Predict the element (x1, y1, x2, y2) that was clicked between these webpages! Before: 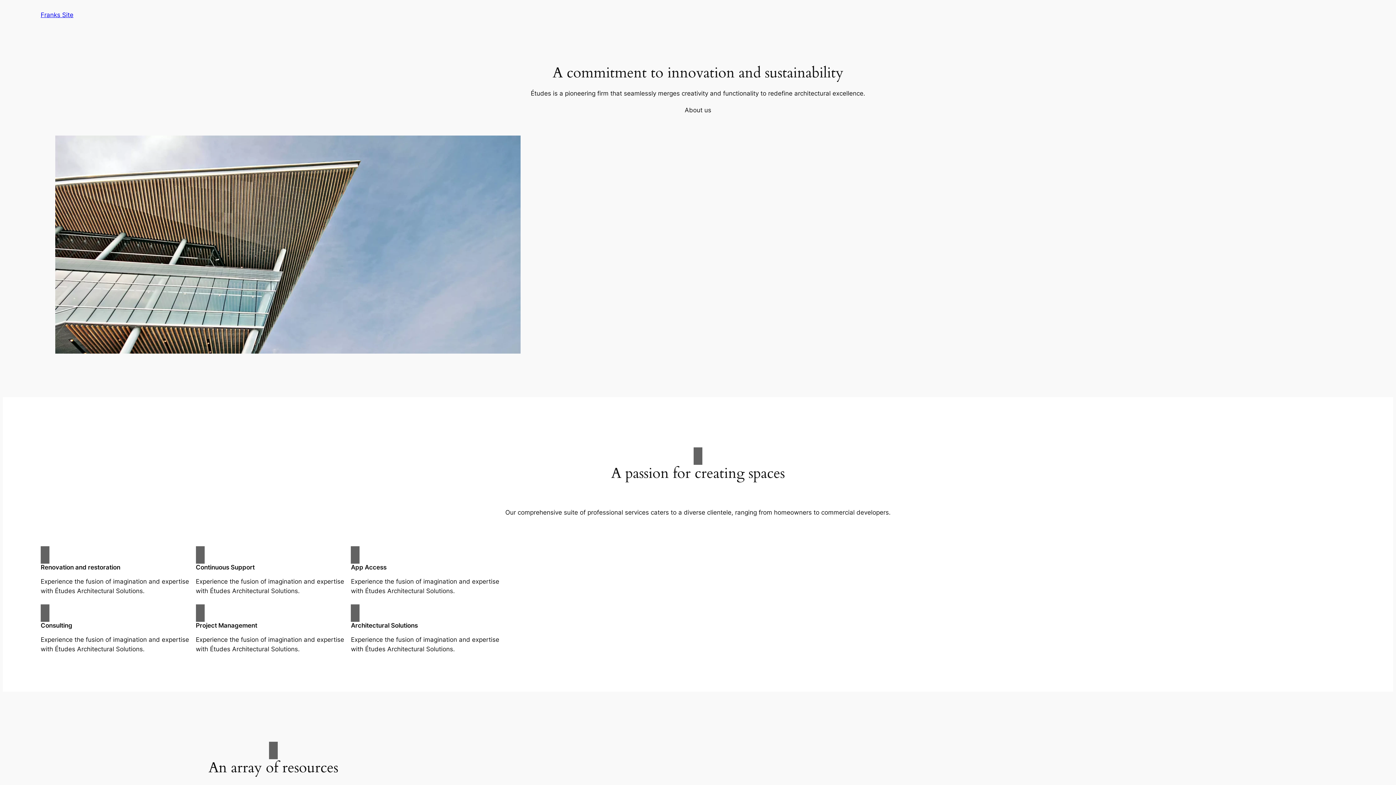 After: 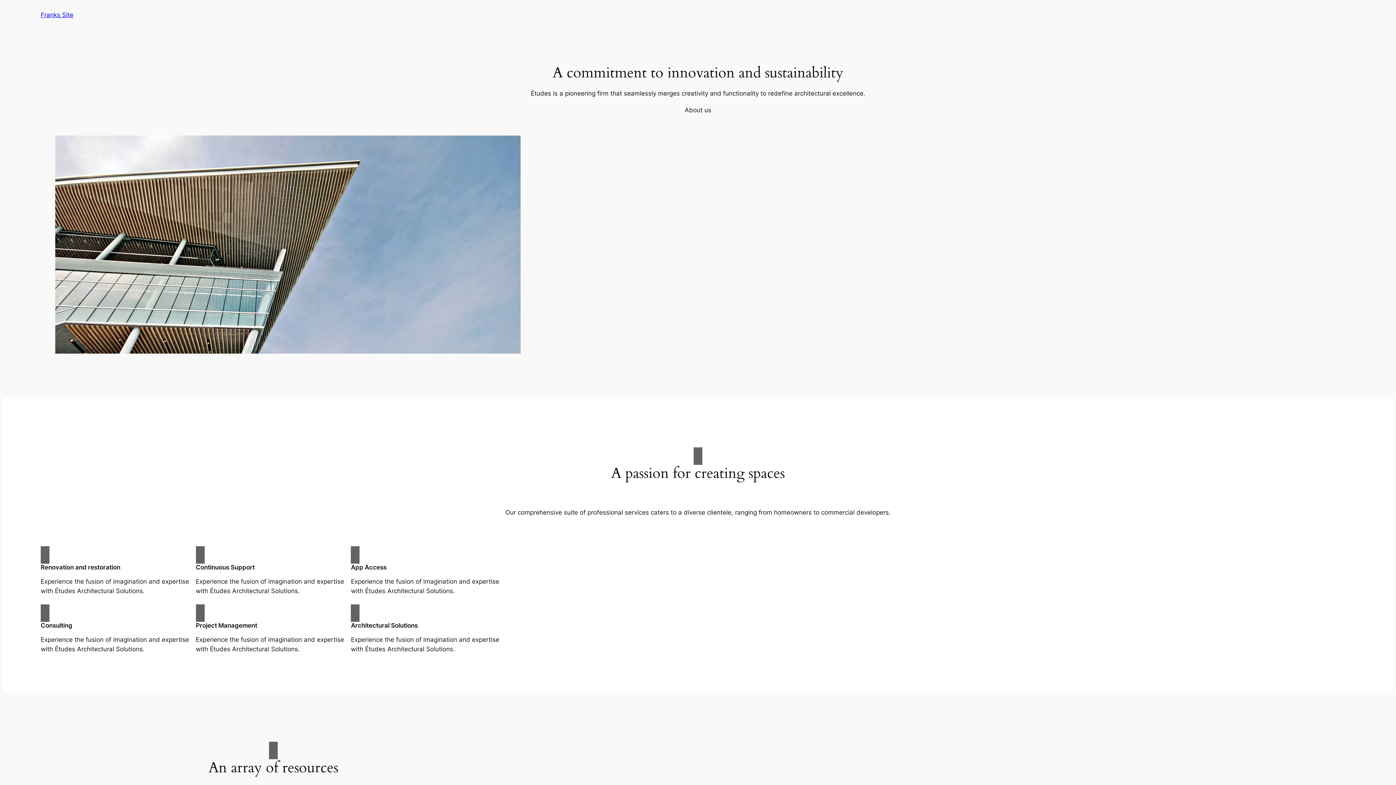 Action: label: Franks Site bbox: (40, 11, 73, 18)